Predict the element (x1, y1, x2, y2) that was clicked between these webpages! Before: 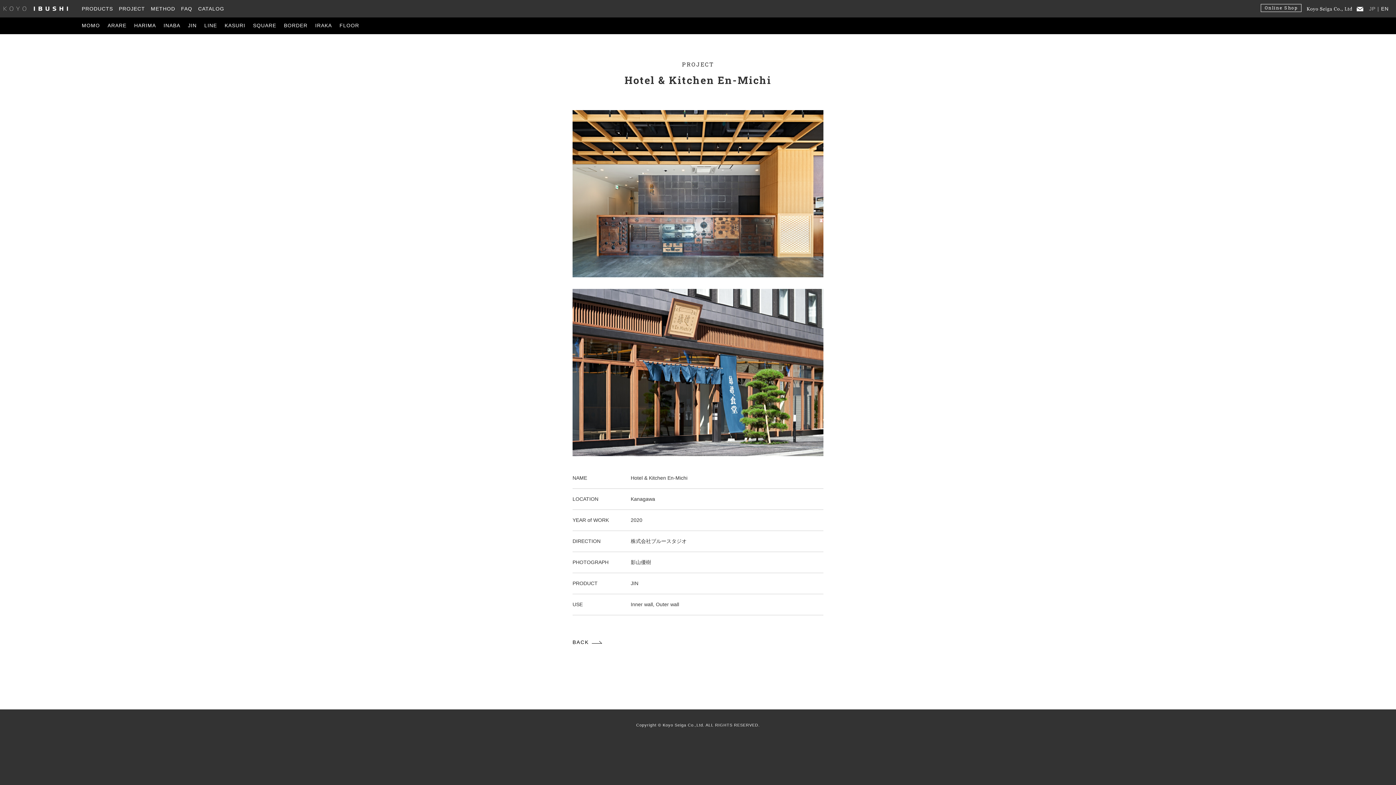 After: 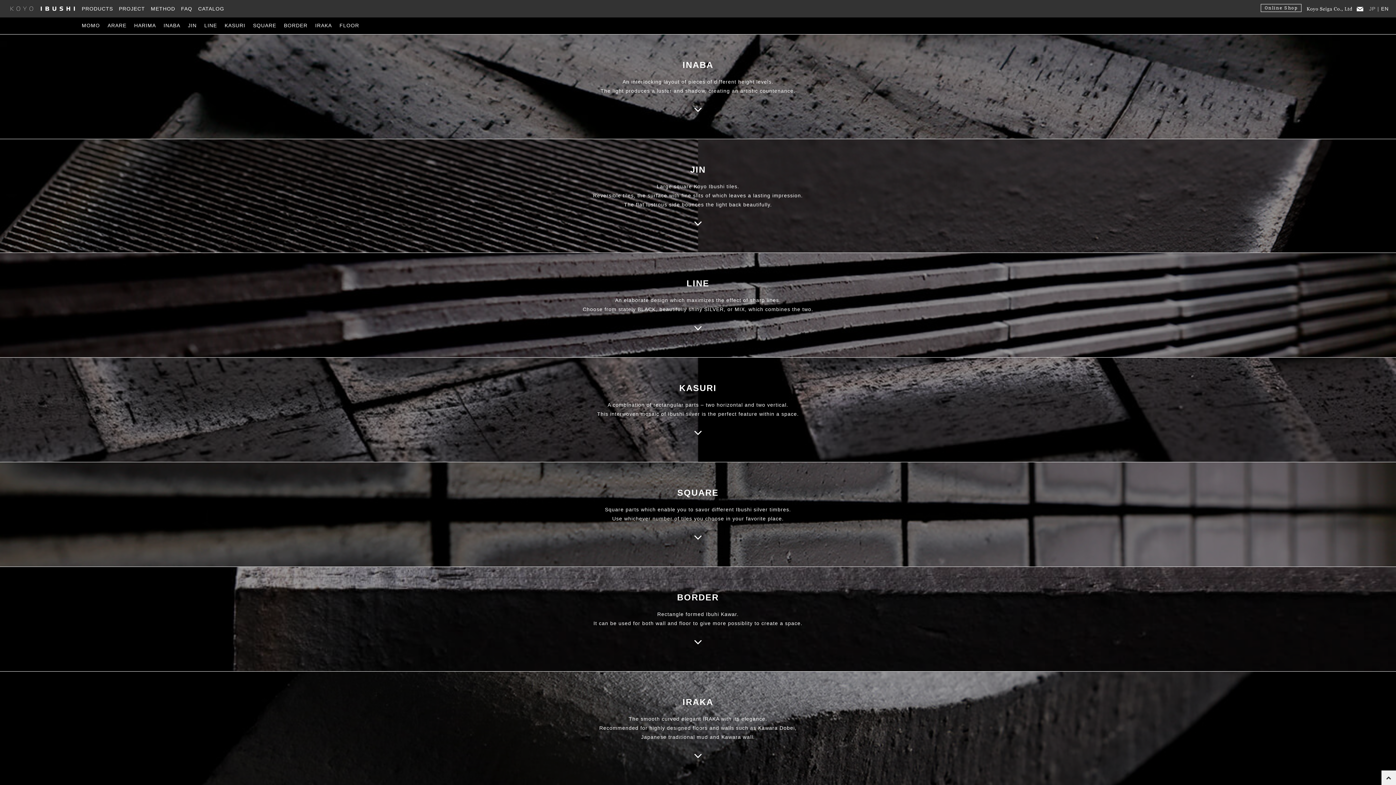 Action: label: INABA bbox: (163, 22, 180, 28)